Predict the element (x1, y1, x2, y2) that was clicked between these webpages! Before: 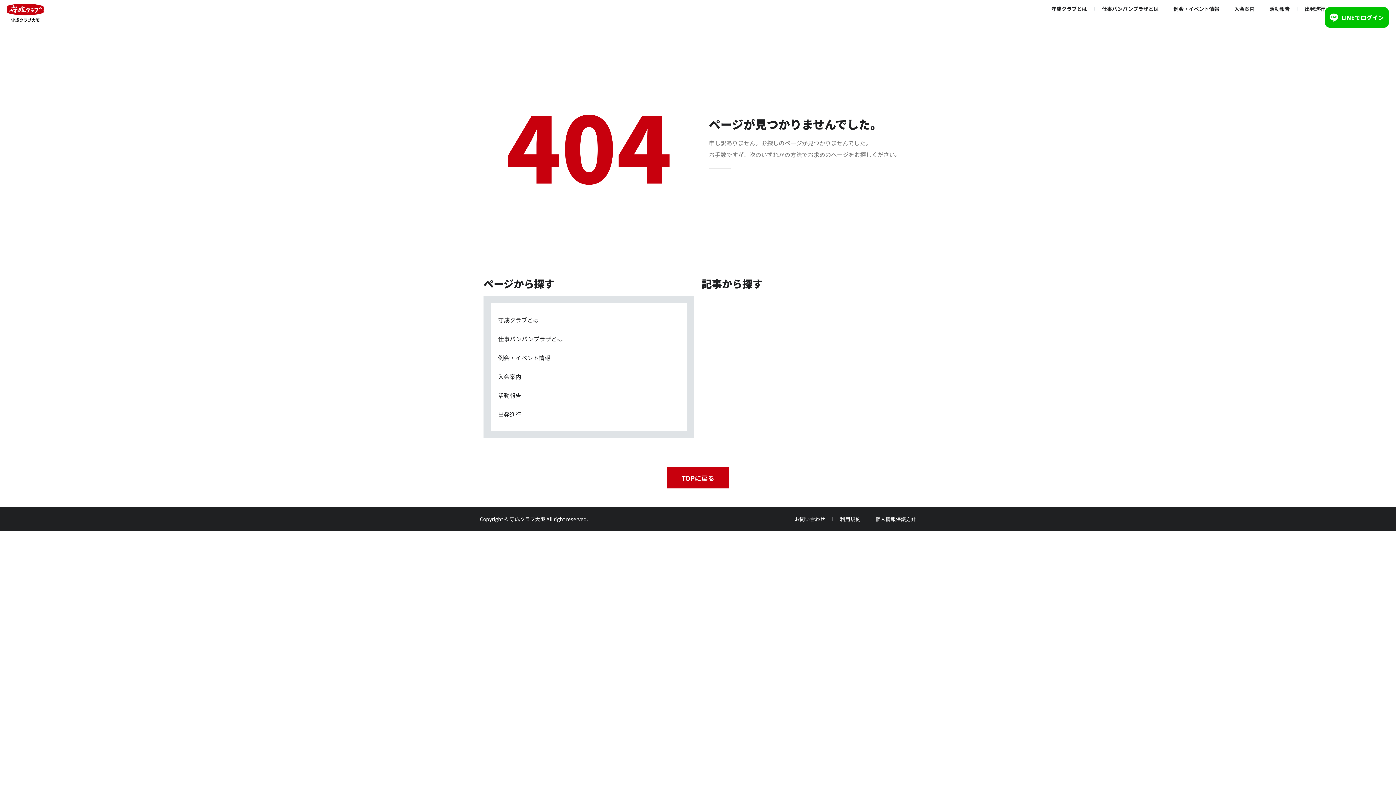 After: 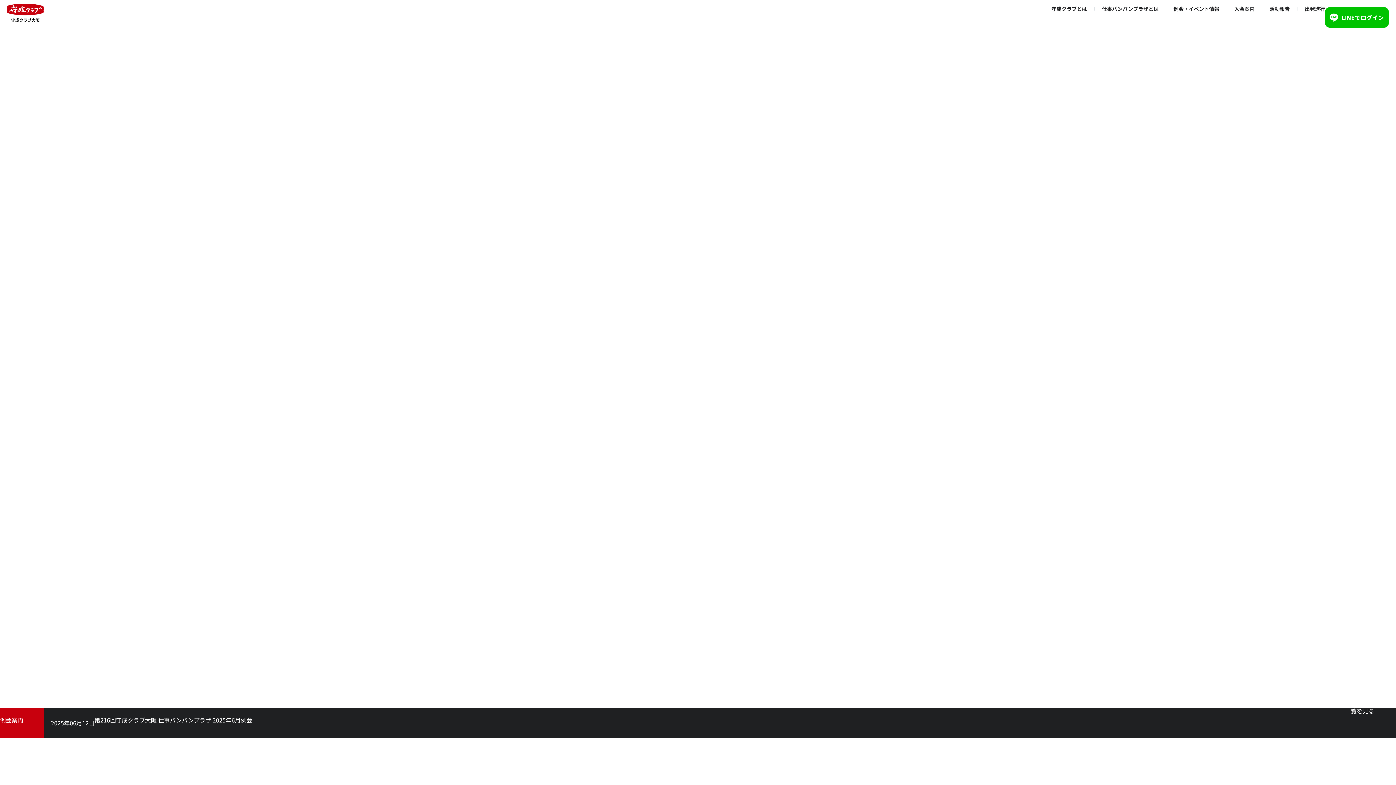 Action: label: TOPに戻る bbox: (666, 467, 729, 488)